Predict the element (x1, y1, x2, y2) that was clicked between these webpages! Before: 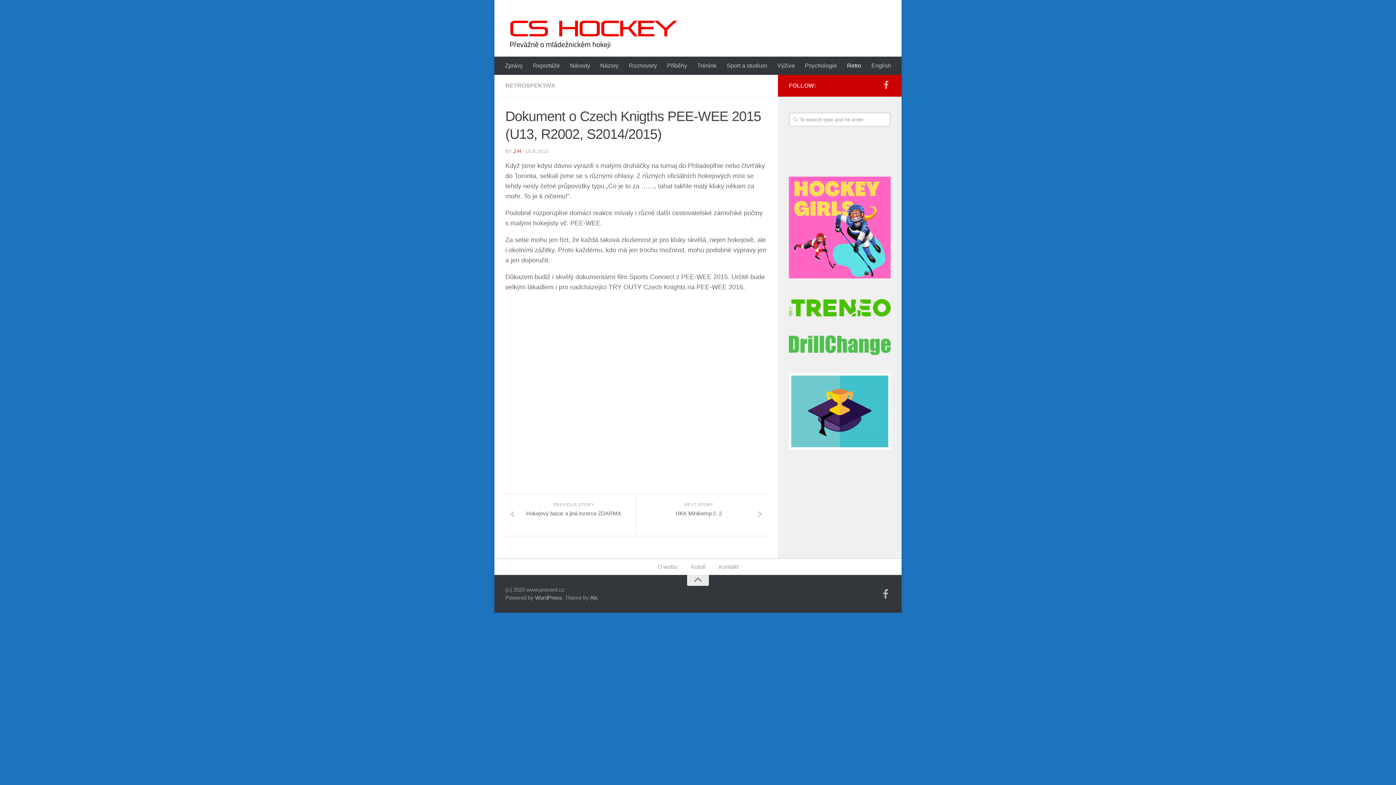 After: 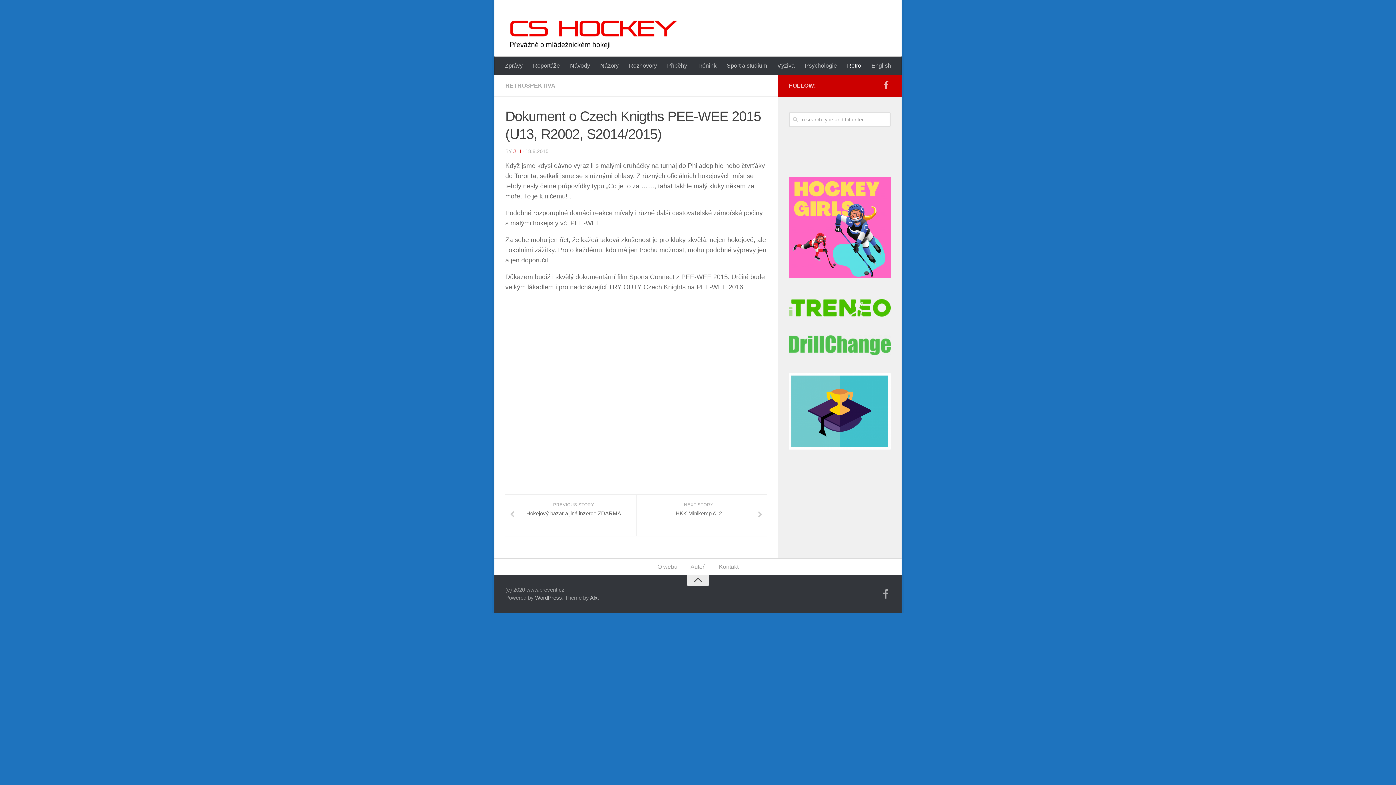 Action: bbox: (687, 575, 709, 586)